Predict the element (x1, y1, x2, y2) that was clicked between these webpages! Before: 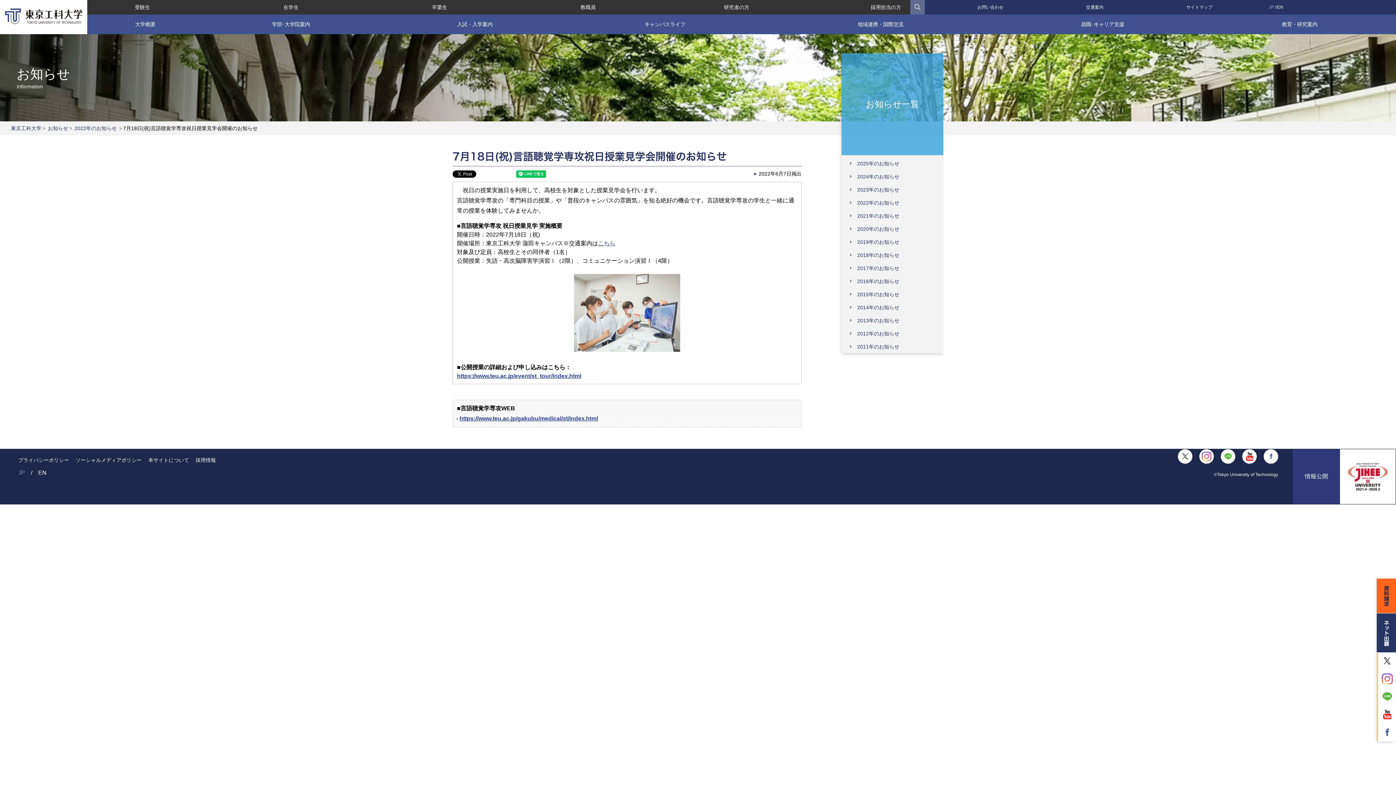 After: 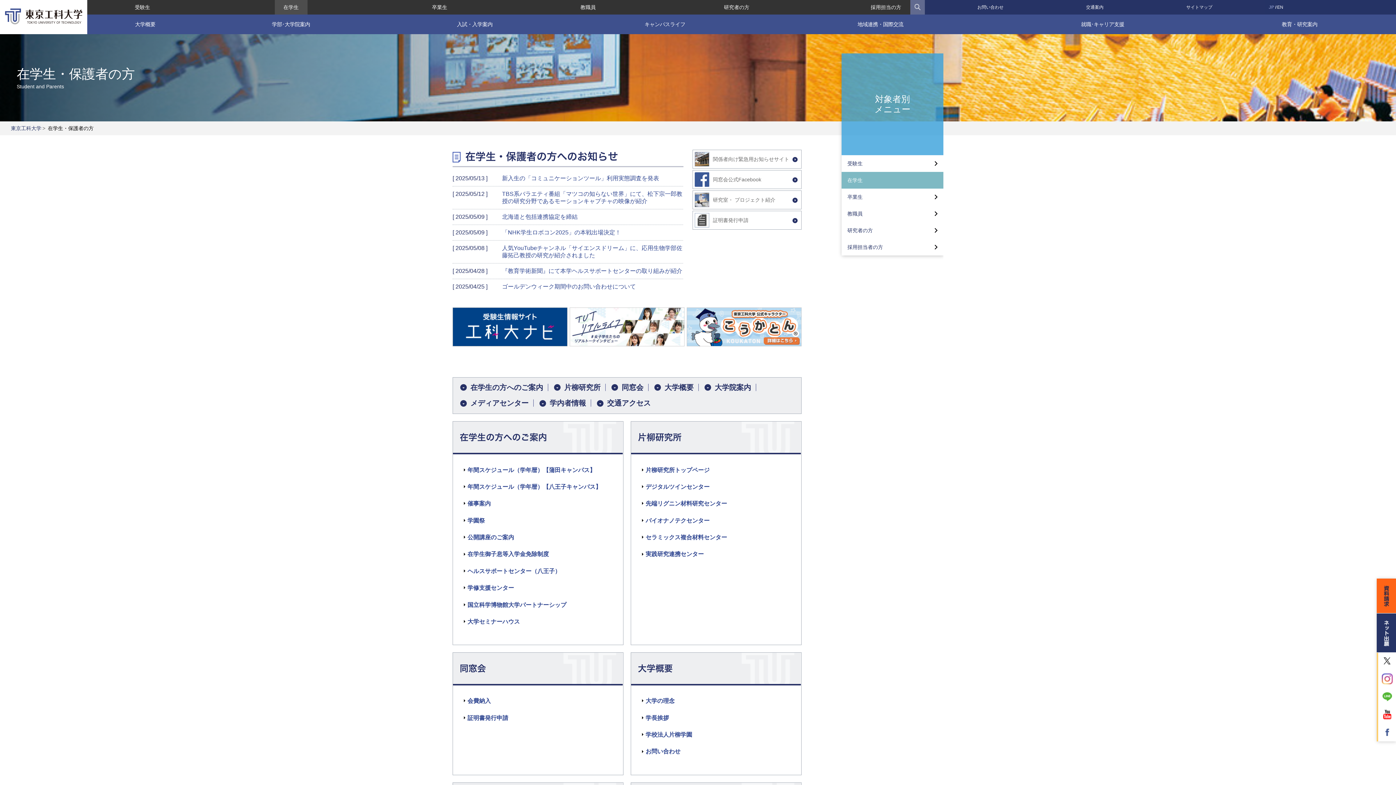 Action: label: 在学生 bbox: (274, 0, 307, 14)